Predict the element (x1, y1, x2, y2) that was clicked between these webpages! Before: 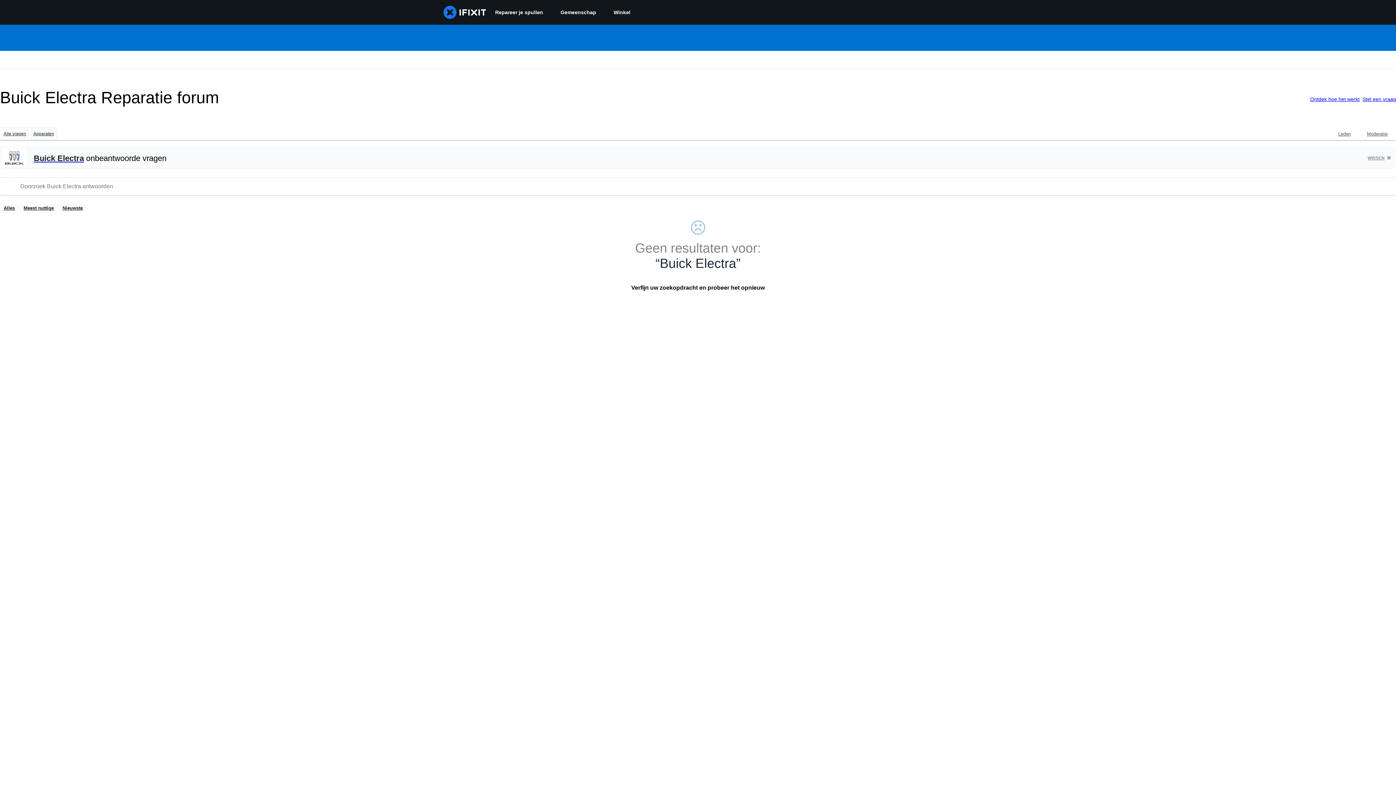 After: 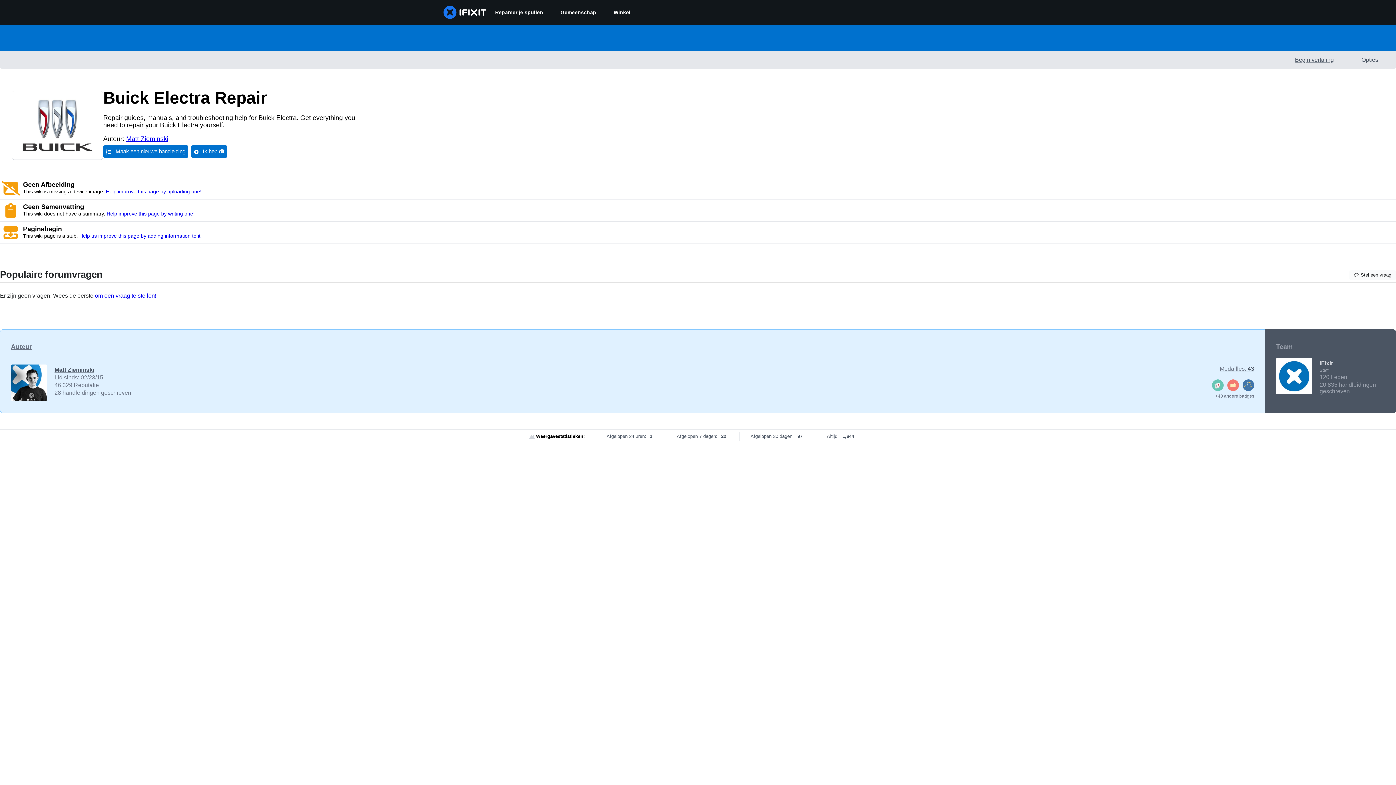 Action: bbox: (0, 154, 28, 160)